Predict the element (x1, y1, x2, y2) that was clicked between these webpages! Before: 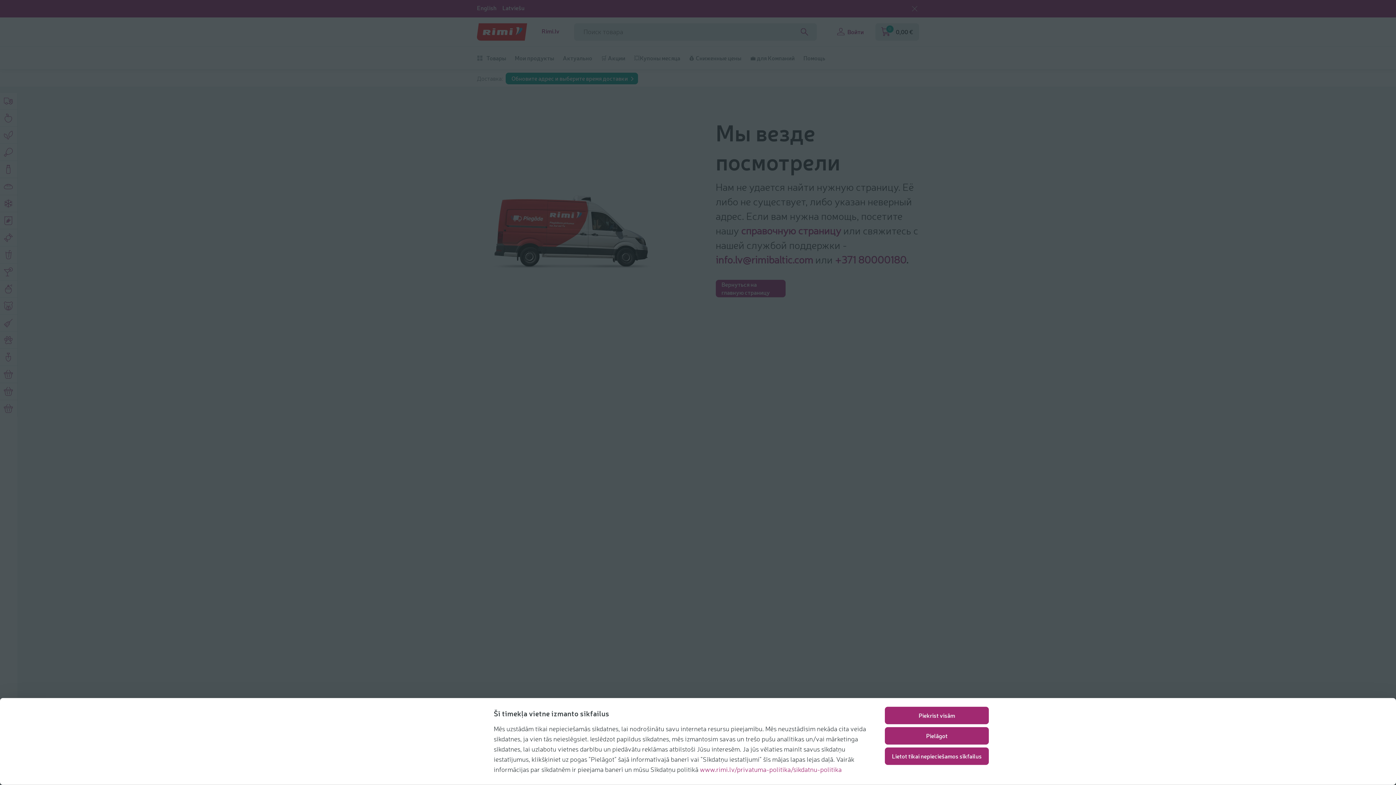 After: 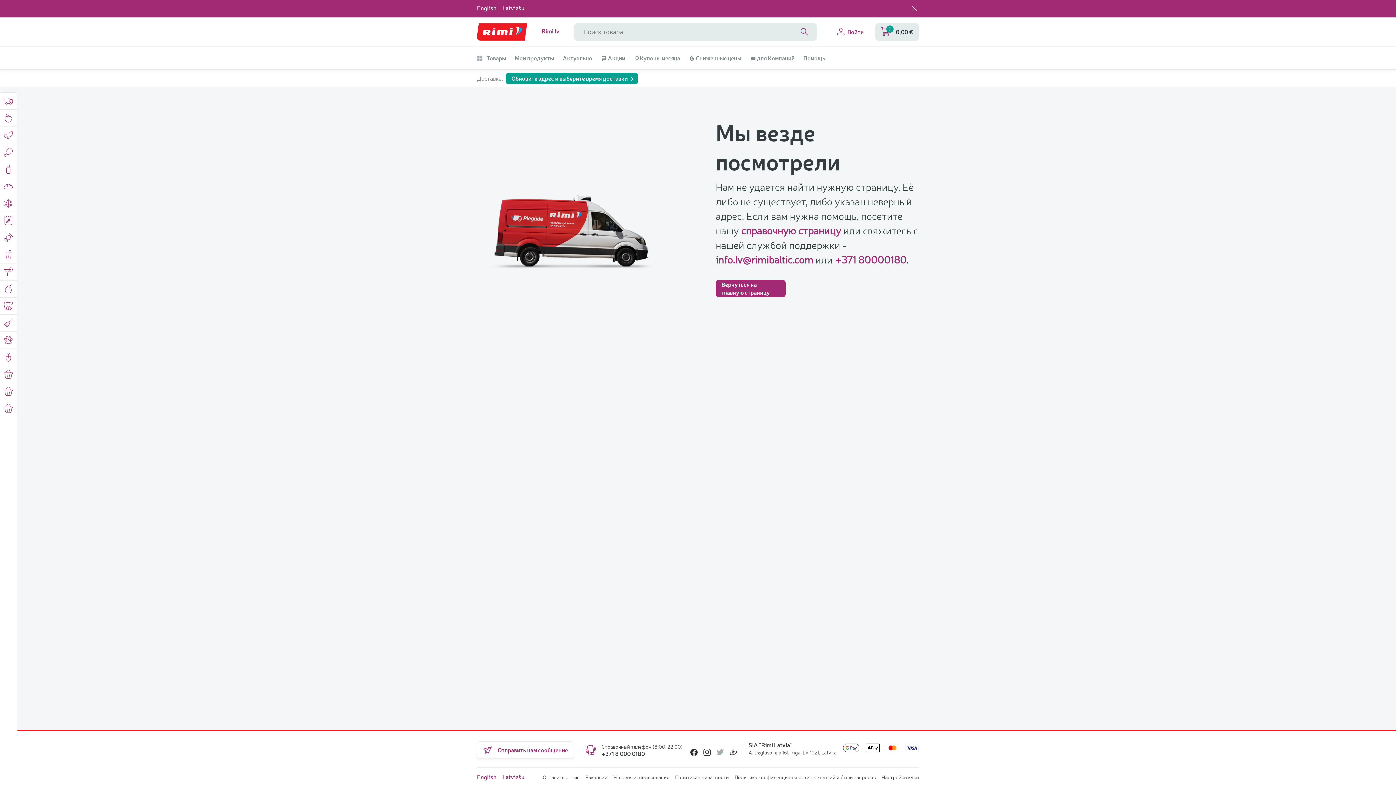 Action: label: Piekrist visām bbox: (885, 707, 989, 724)